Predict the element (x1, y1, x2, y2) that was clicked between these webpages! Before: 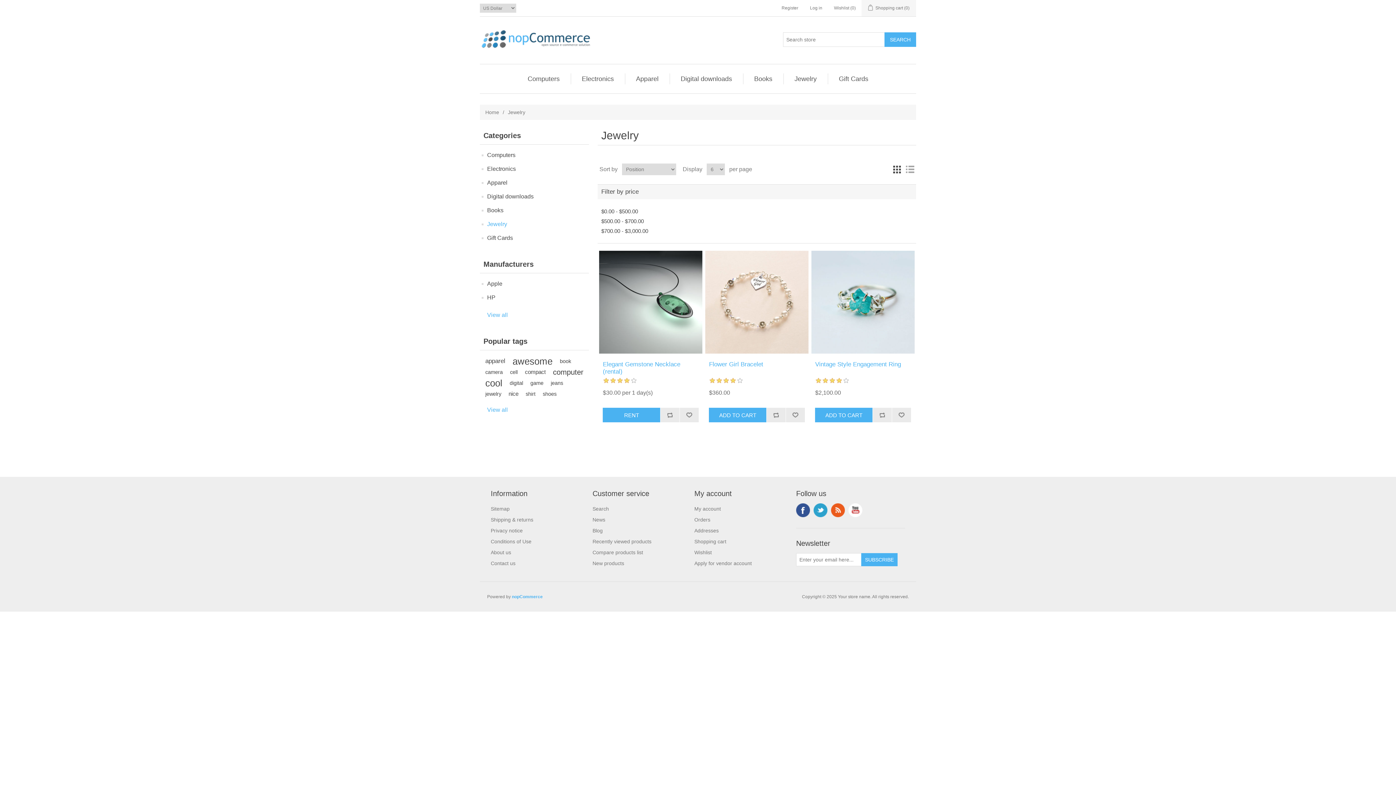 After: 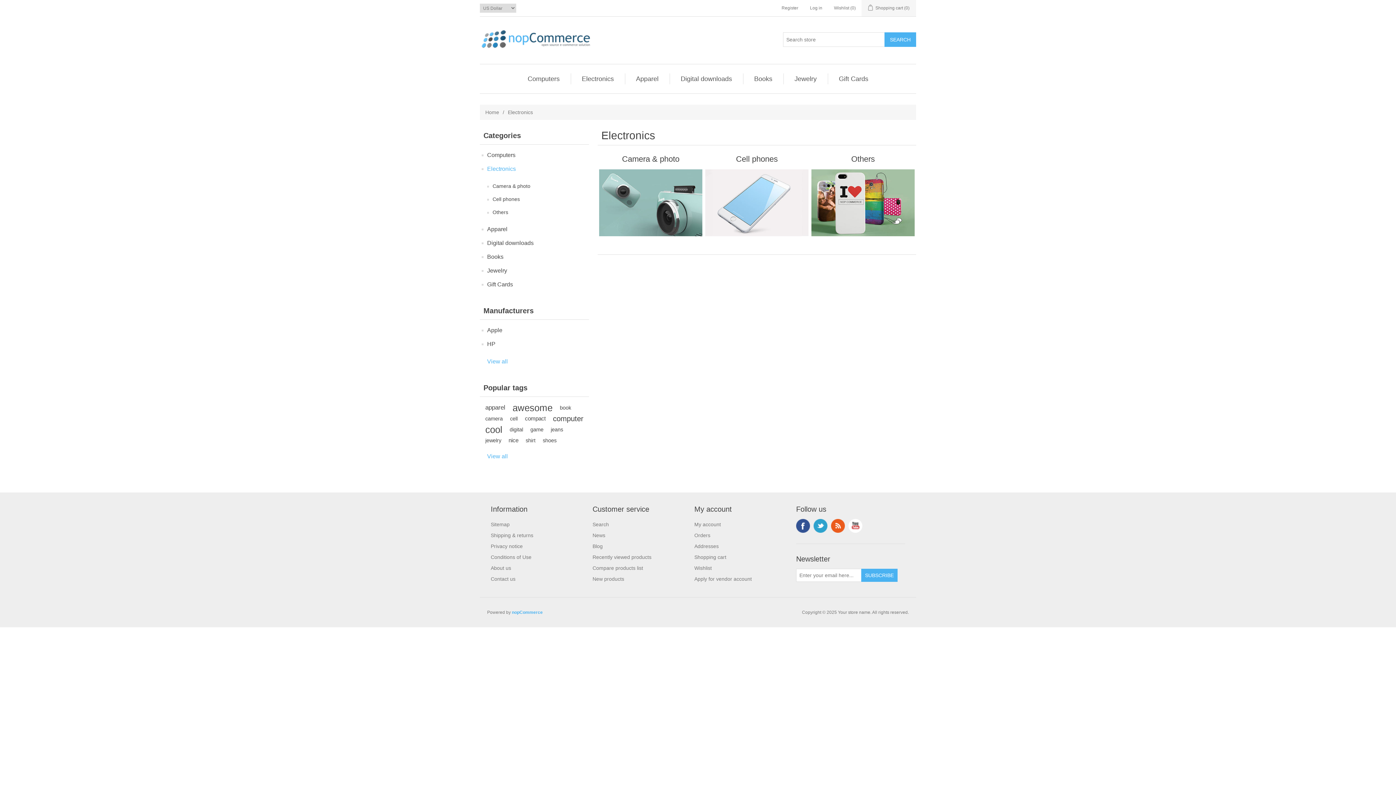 Action: bbox: (578, 73, 617, 84) label: Electronics